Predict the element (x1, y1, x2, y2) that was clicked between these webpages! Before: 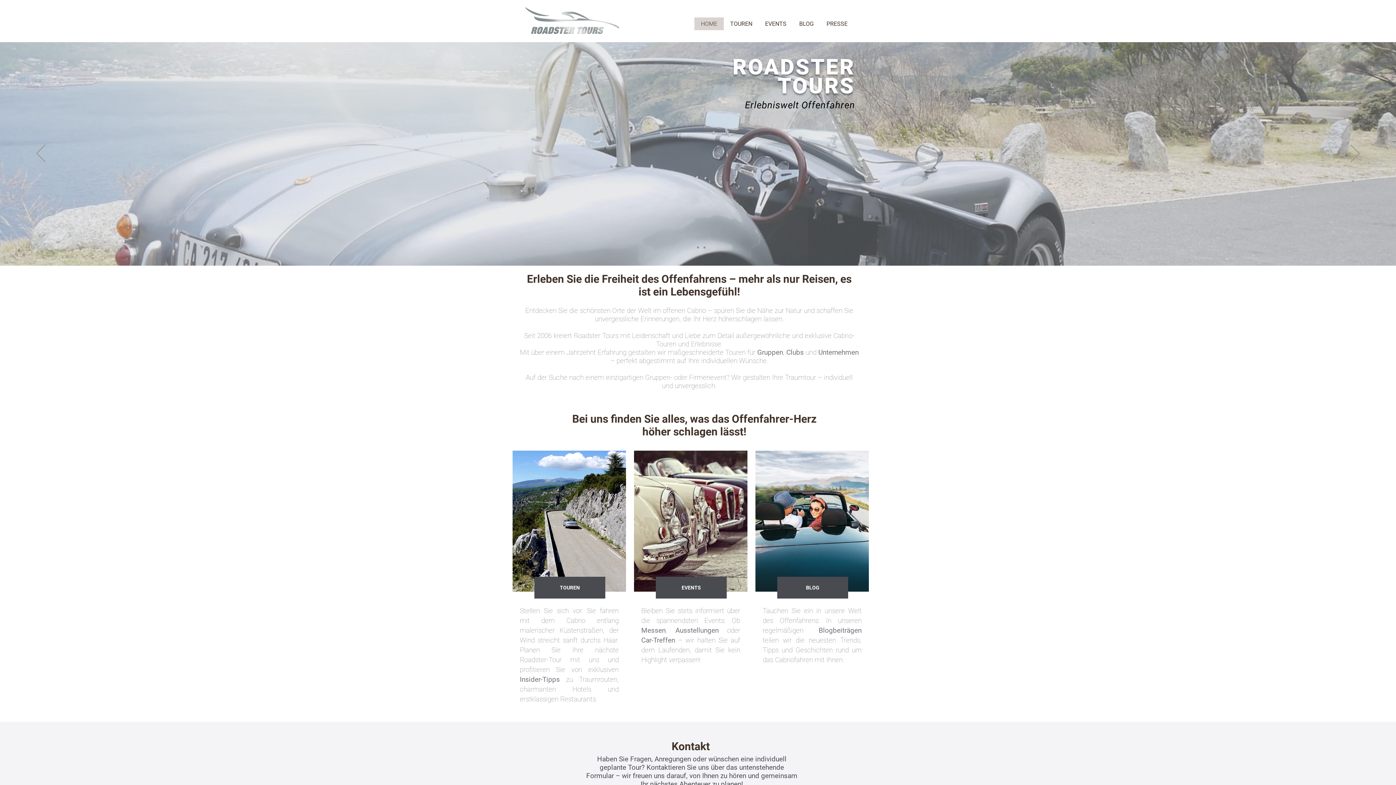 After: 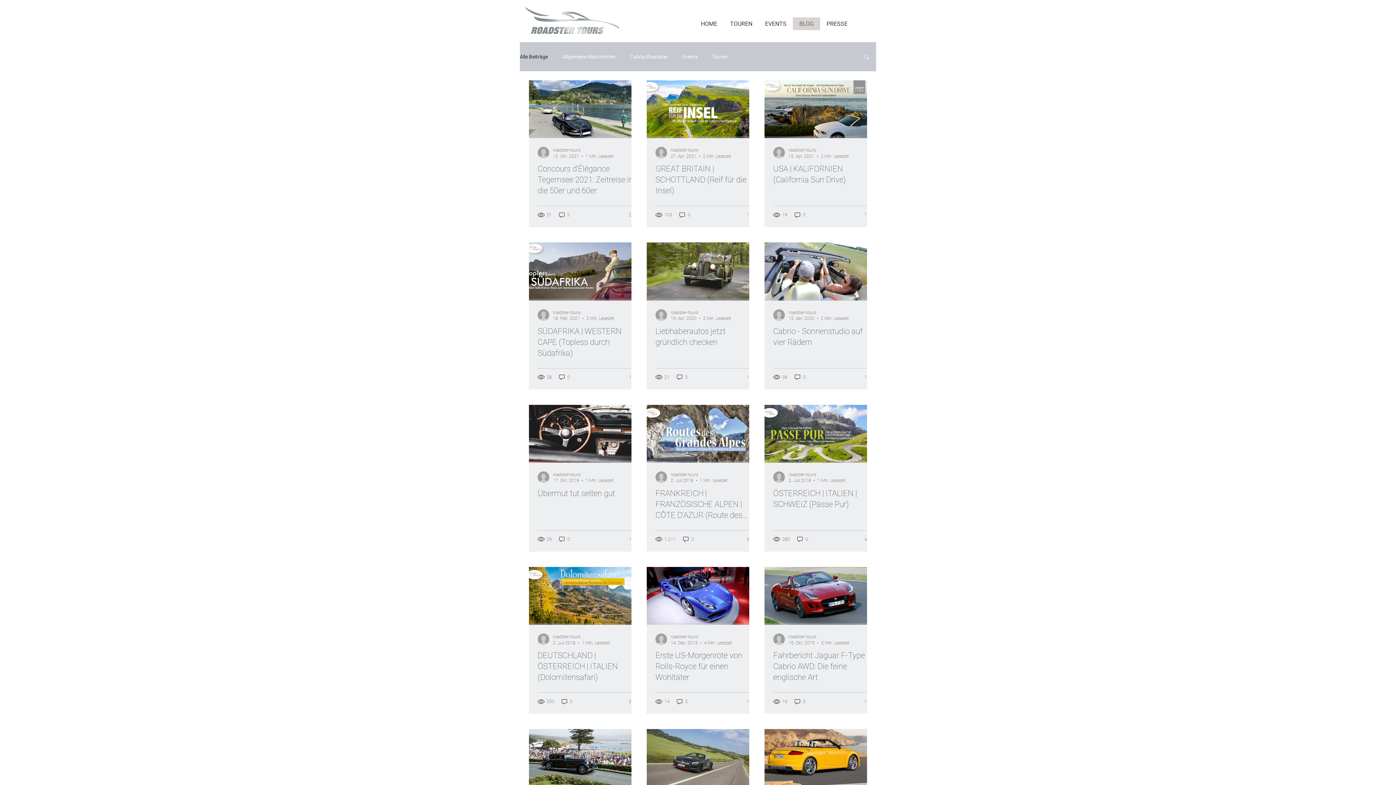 Action: label: BLOG bbox: (777, 577, 848, 598)